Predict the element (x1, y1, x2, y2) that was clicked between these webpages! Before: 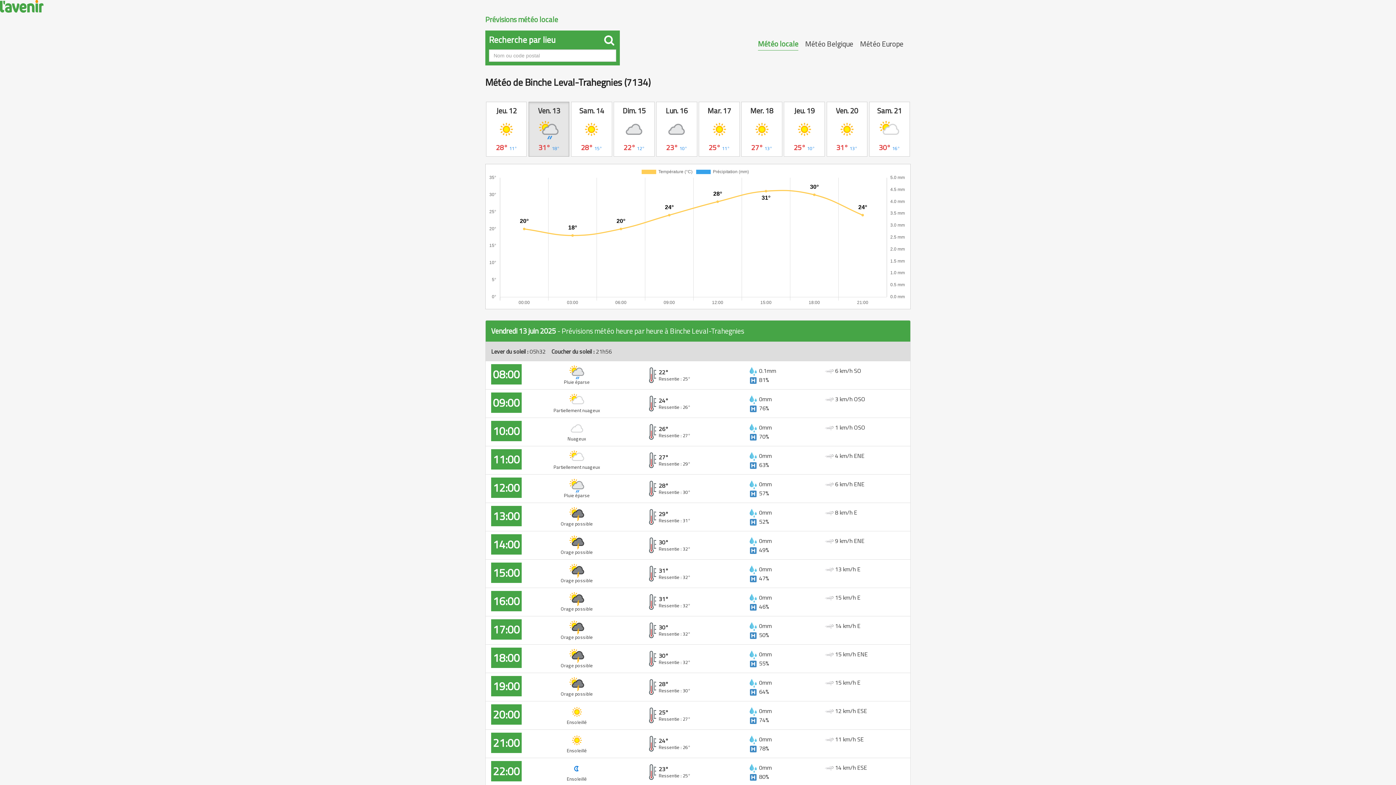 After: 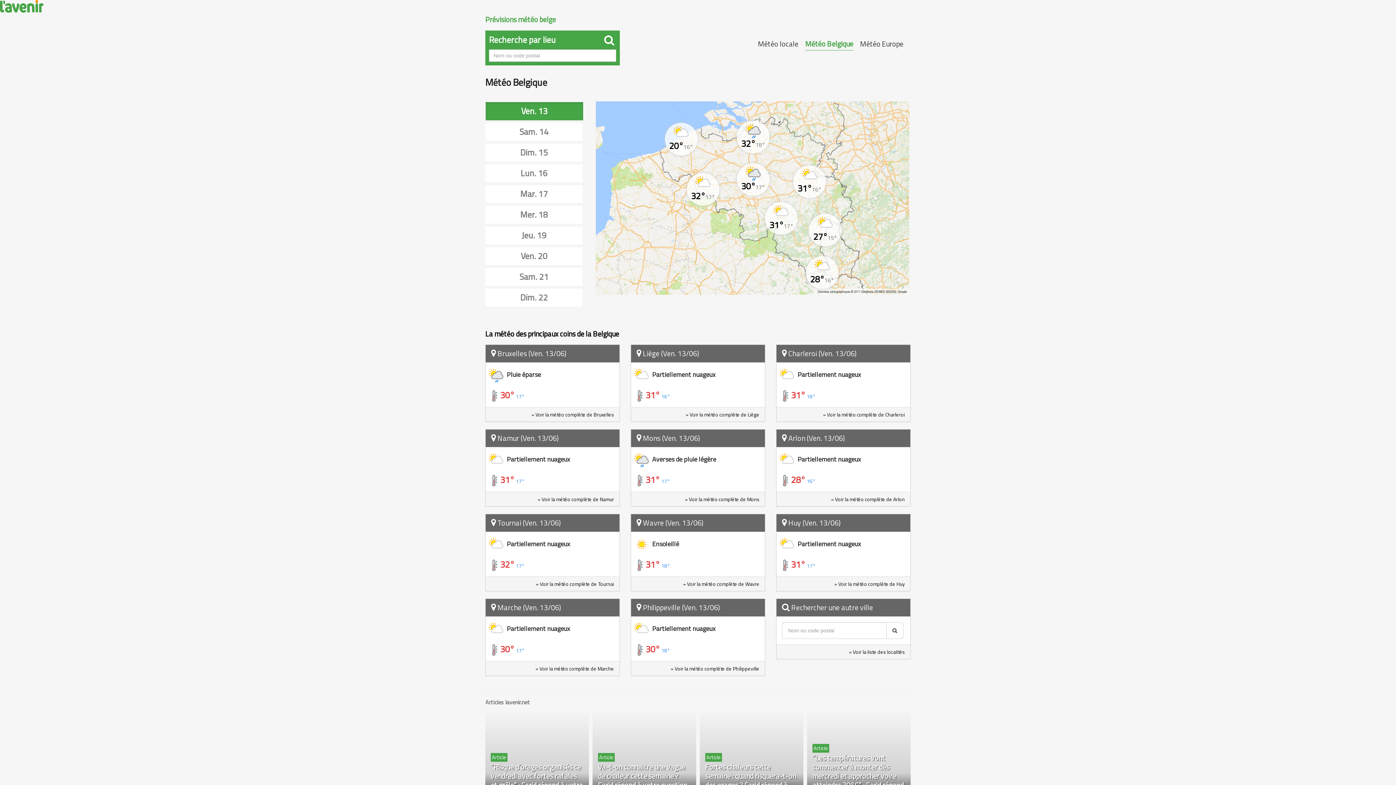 Action: bbox: (805, 37, 853, 50) label: Météo Belgique